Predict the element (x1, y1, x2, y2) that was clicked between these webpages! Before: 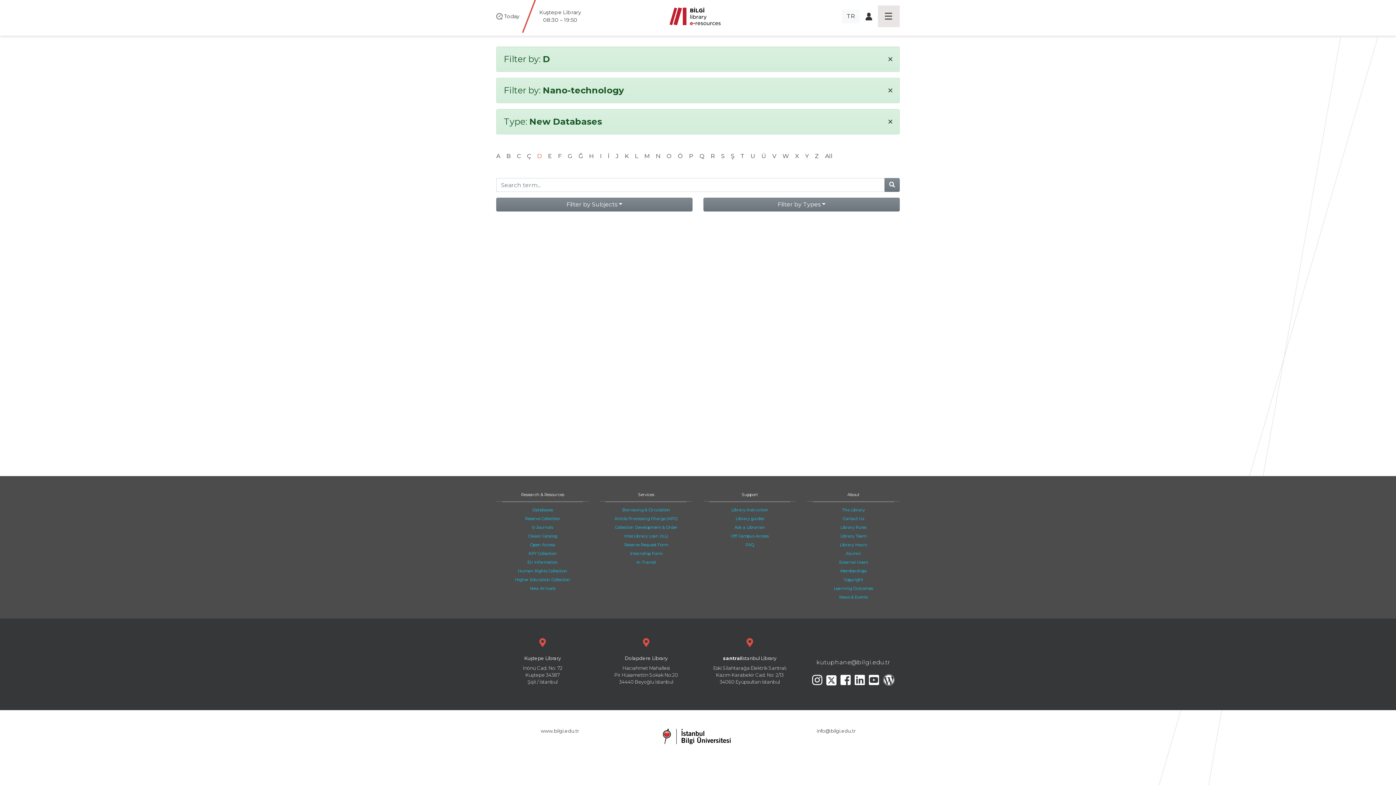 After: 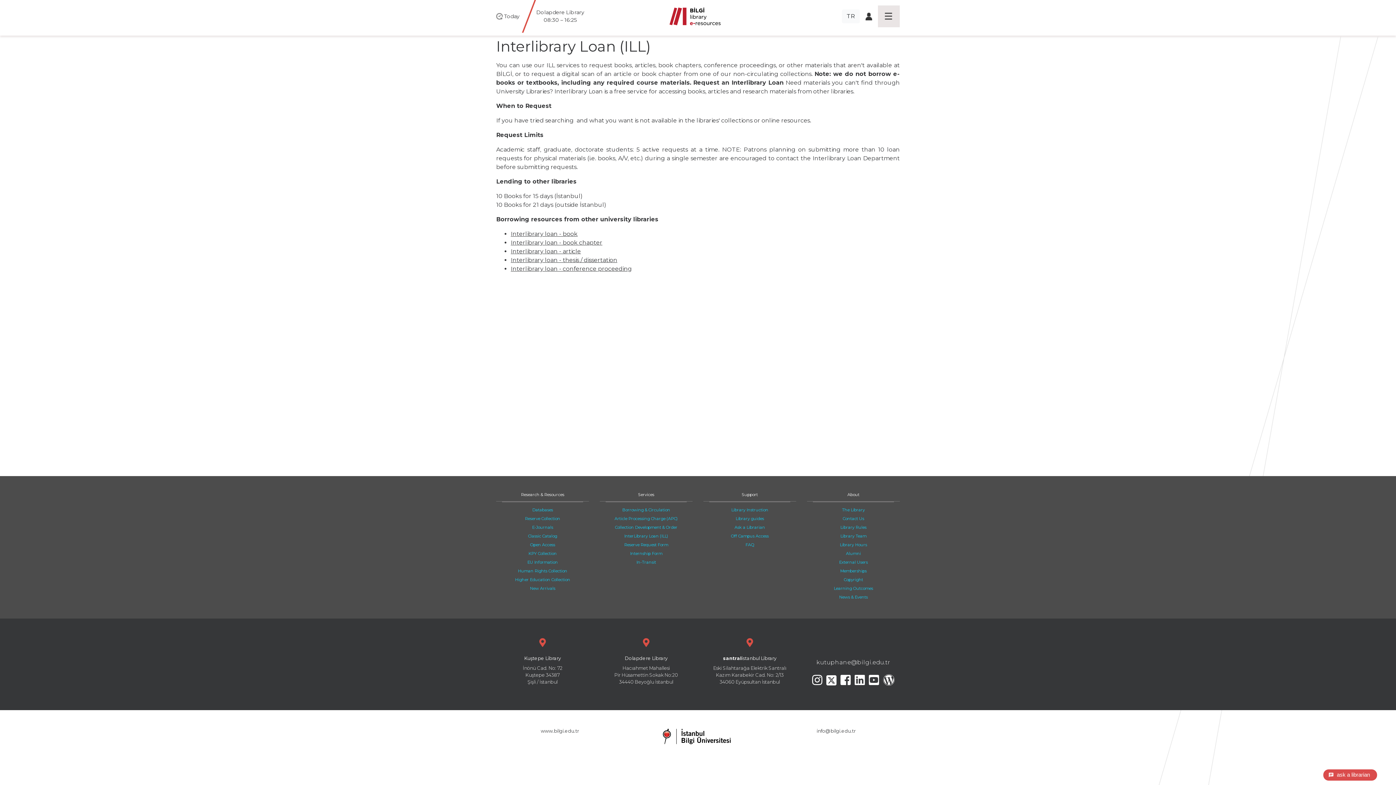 Action: bbox: (624, 533, 668, 538) label: InterLibrary Loan (ILL)